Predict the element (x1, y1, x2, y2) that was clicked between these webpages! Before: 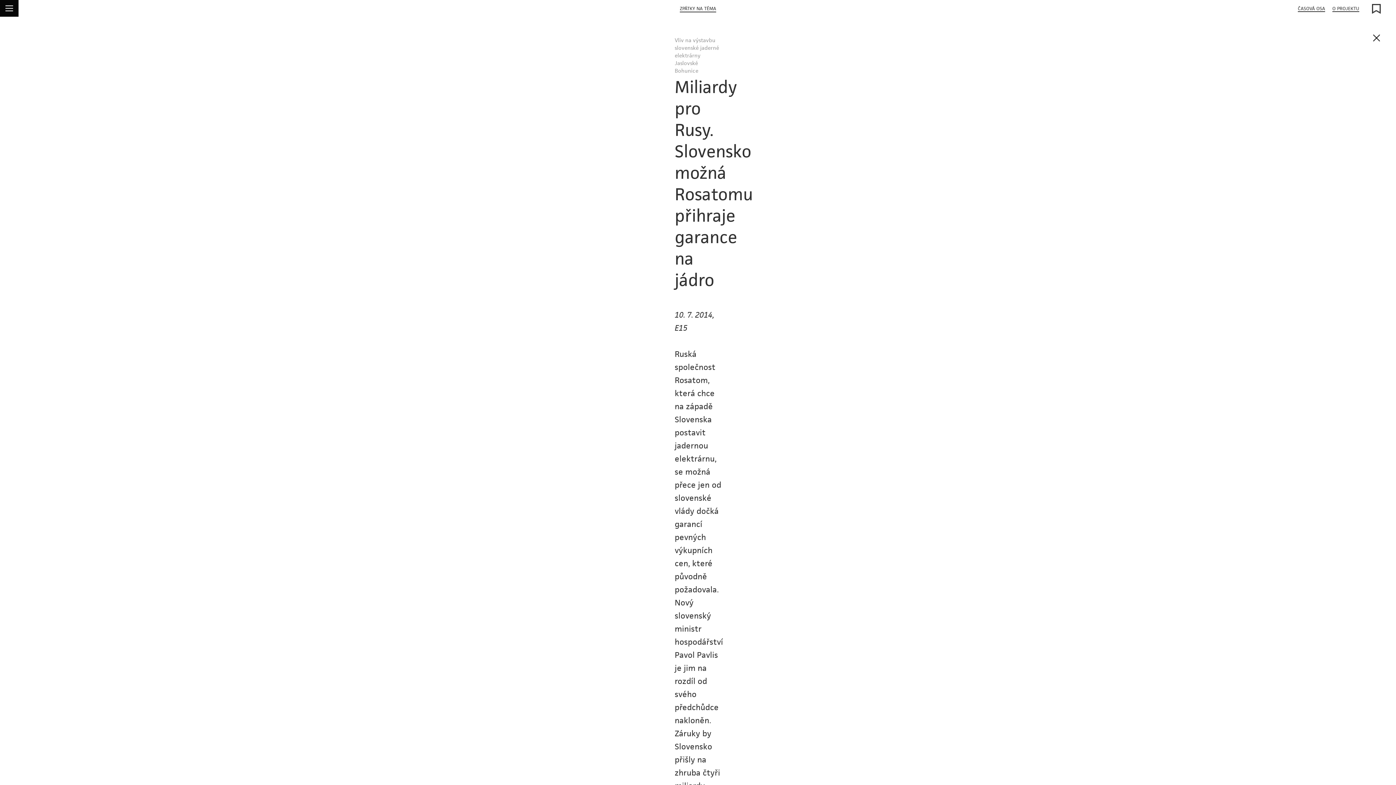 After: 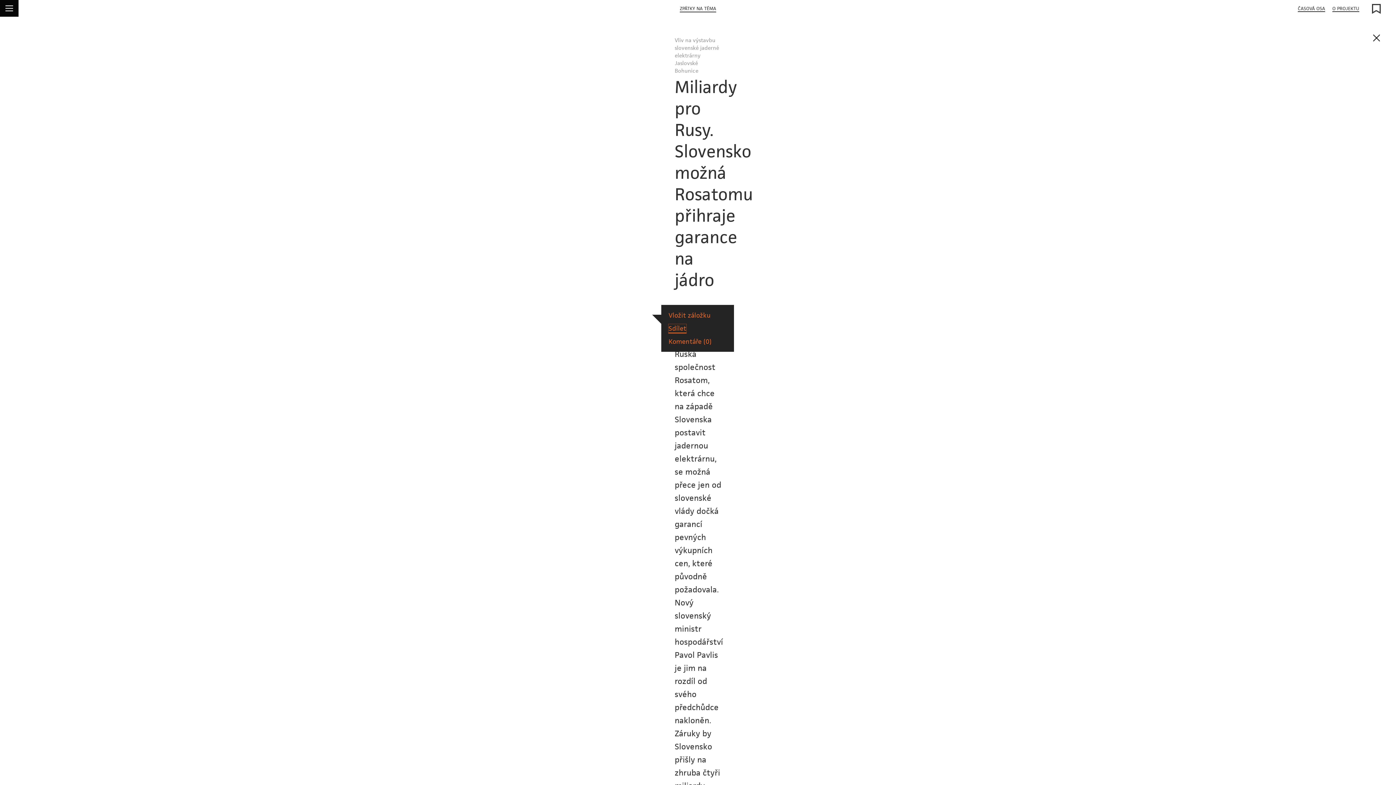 Action: bbox: (656, 324, 673, 333) label: Sdílet